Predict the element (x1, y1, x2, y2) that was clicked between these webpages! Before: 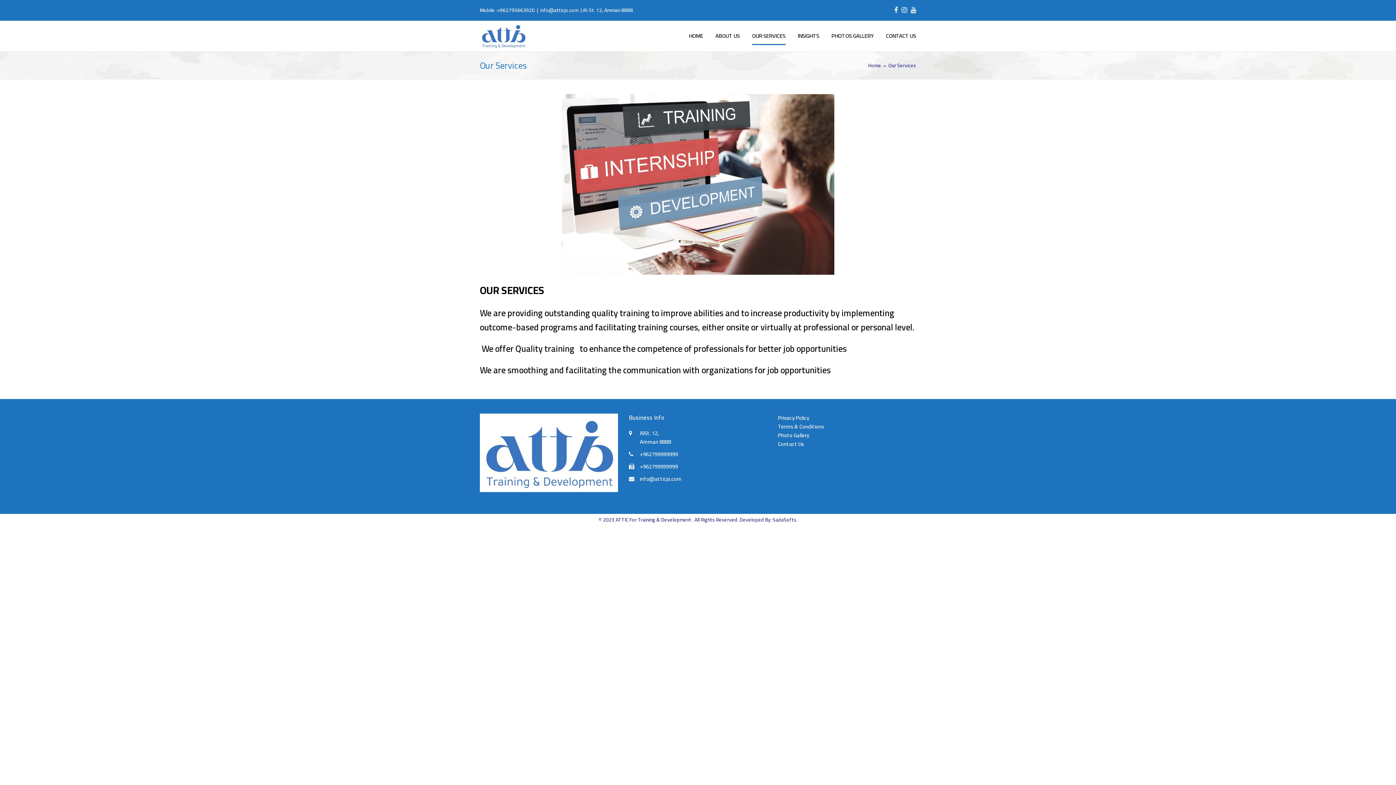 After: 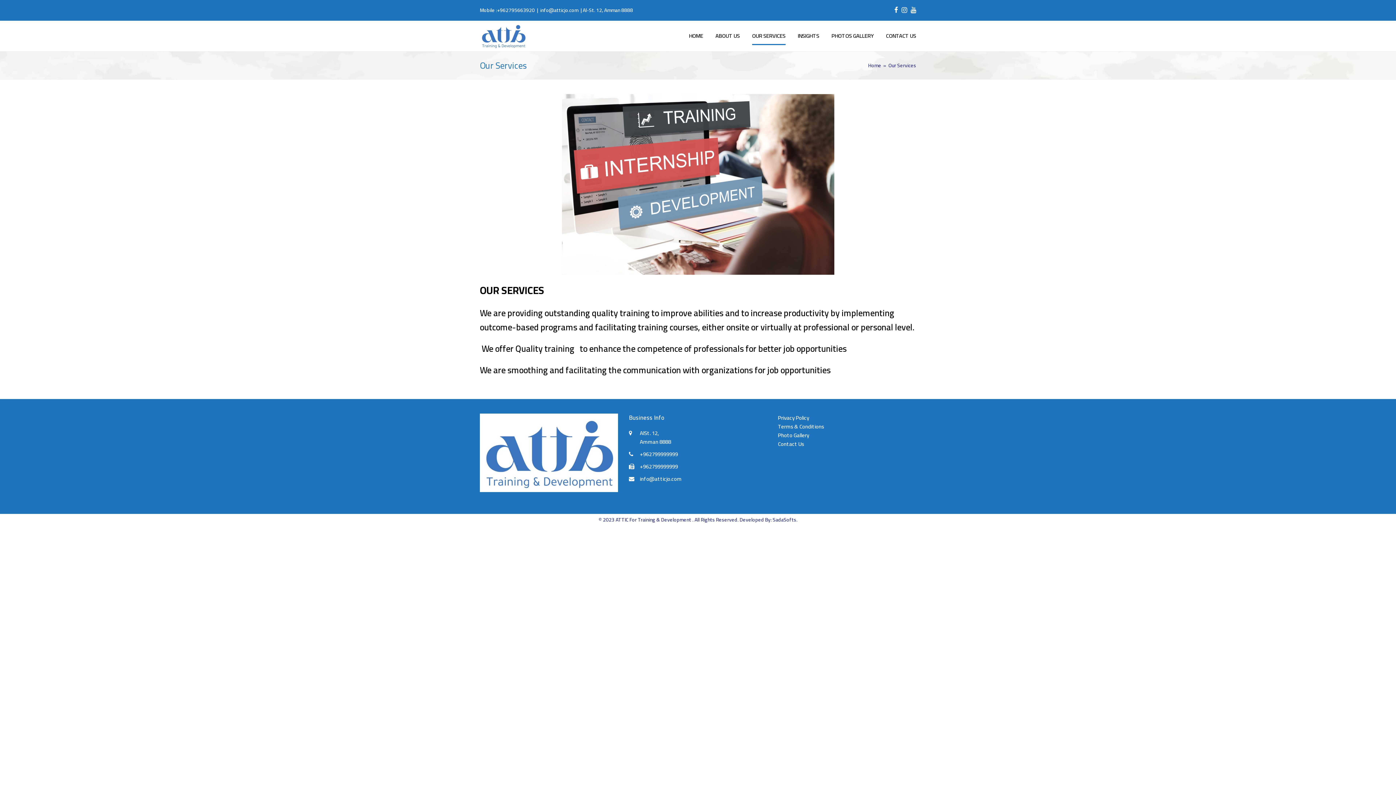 Action: label: Youtube bbox: (910, 5, 916, 14)